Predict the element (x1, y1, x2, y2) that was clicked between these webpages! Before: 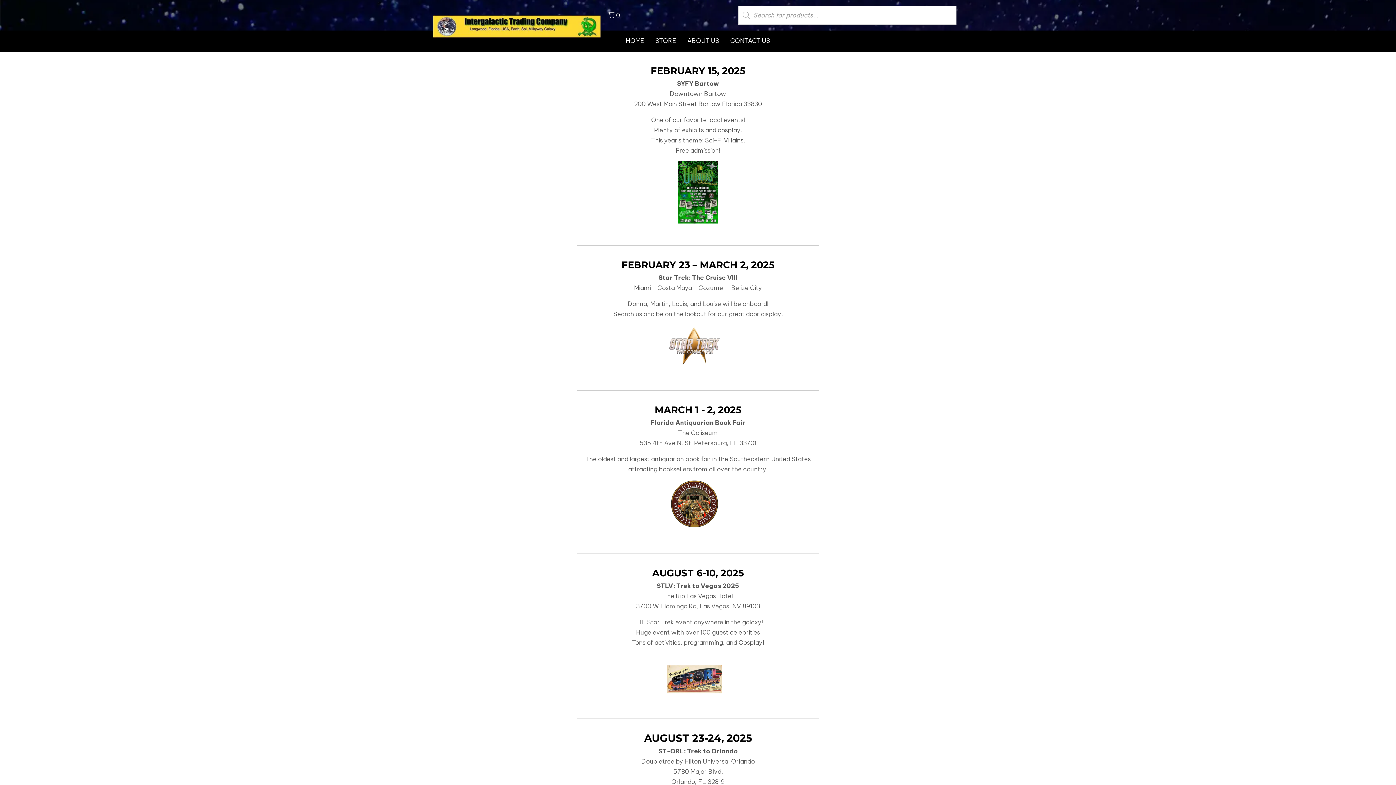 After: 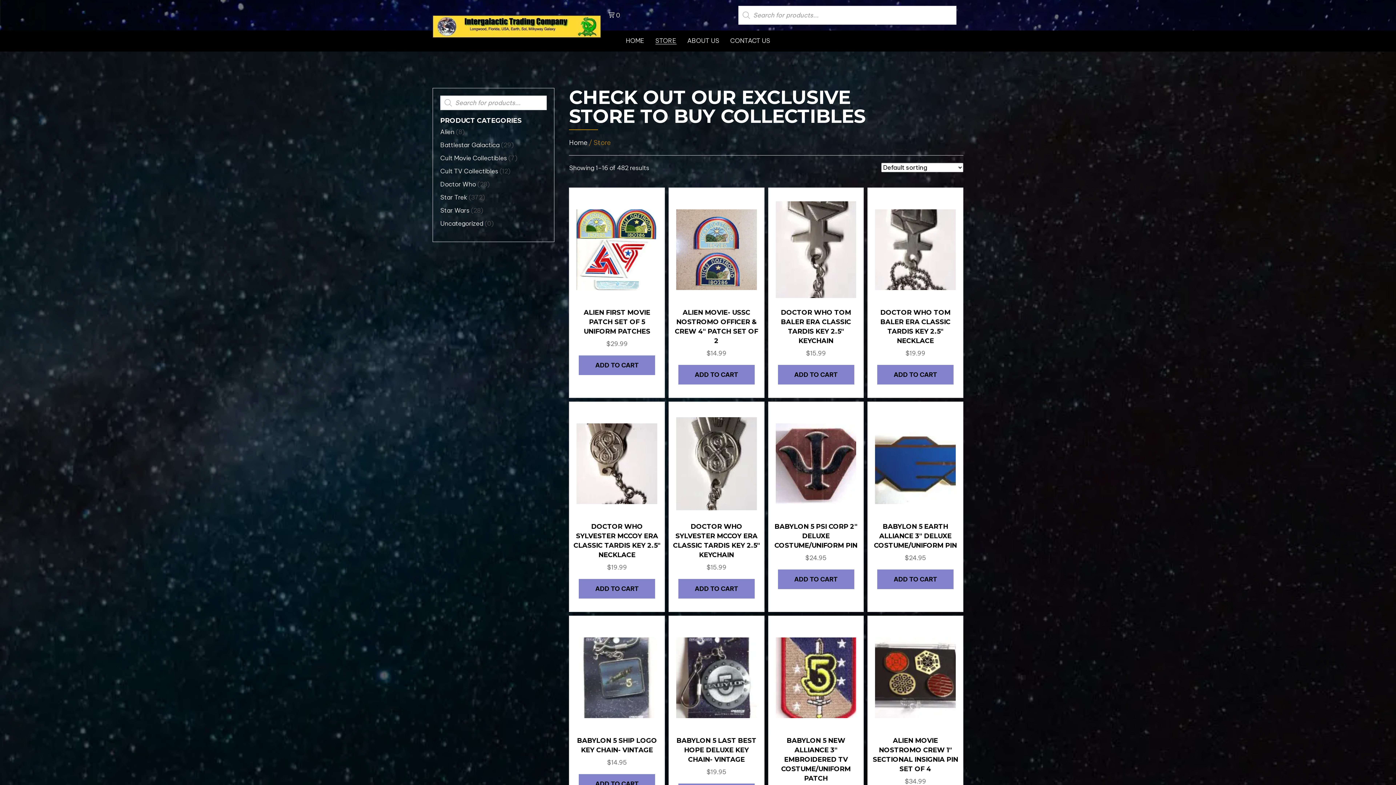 Action: bbox: (655, 37, 676, 44) label: STORE